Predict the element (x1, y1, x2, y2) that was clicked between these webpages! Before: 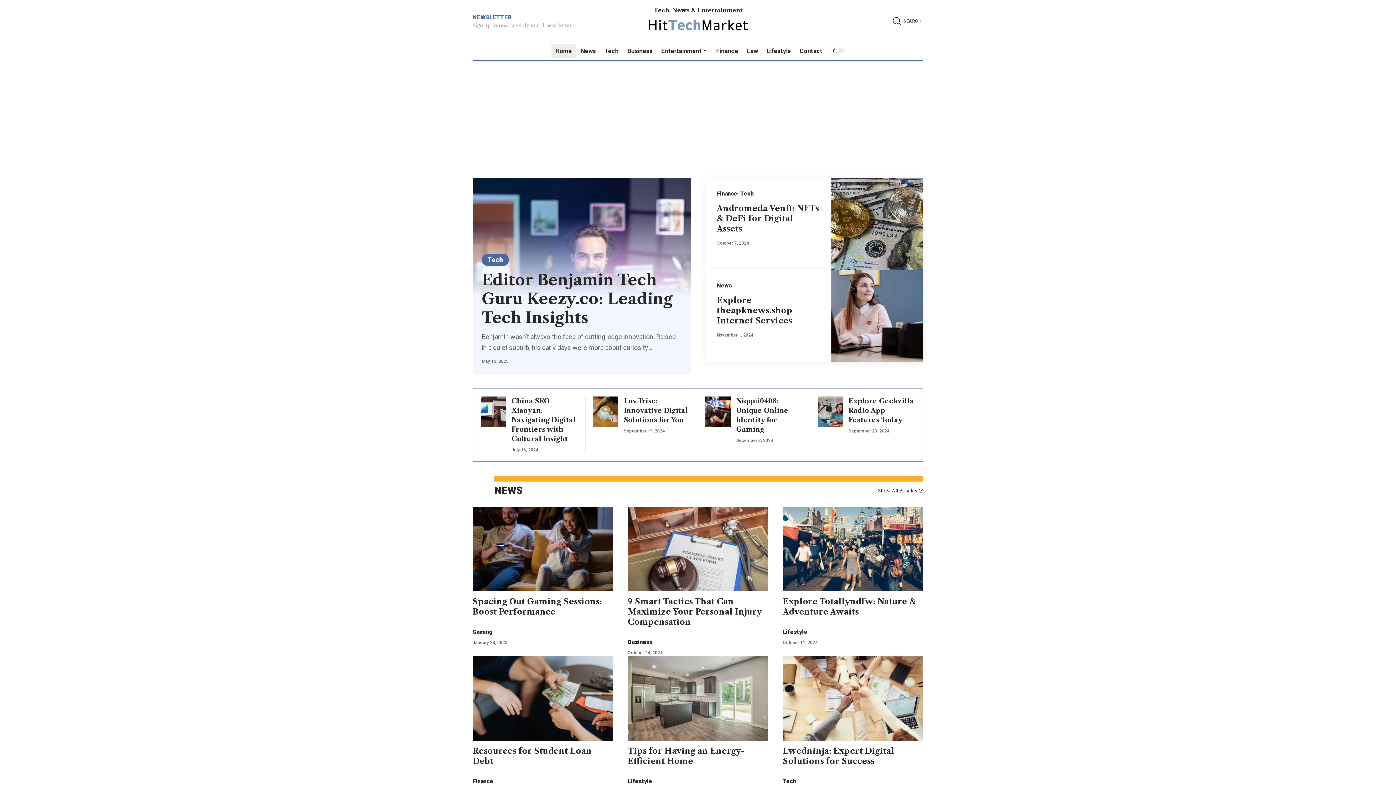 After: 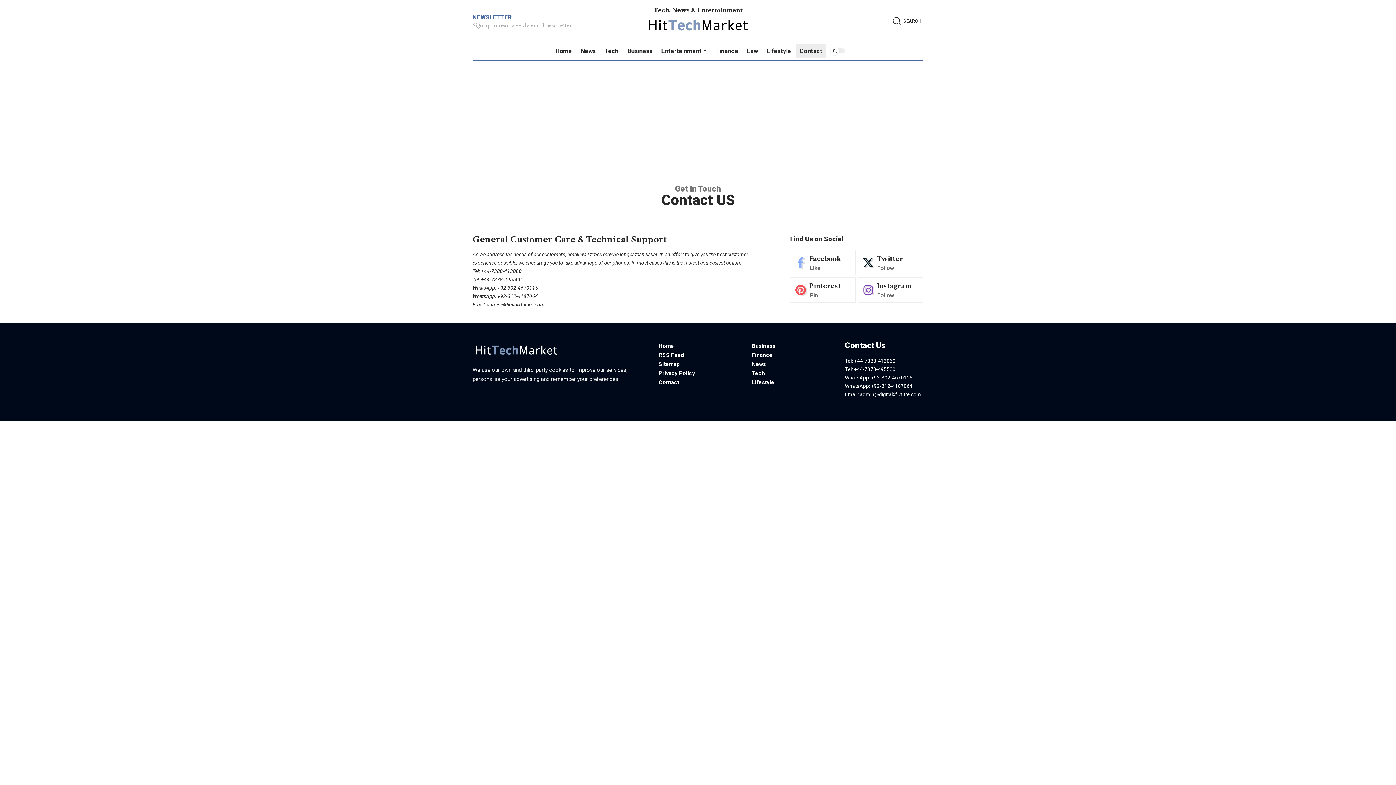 Action: label: Contact bbox: (795, 42, 827, 59)